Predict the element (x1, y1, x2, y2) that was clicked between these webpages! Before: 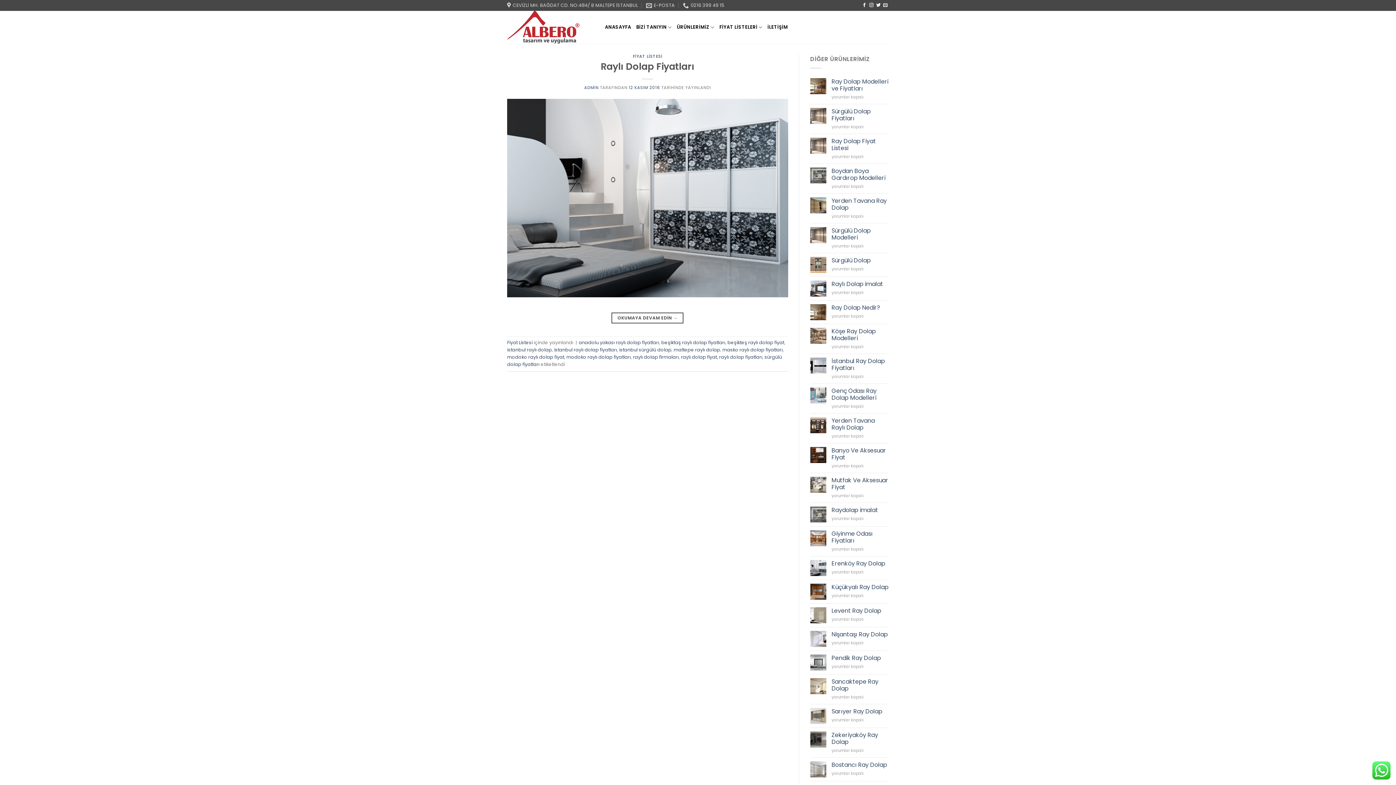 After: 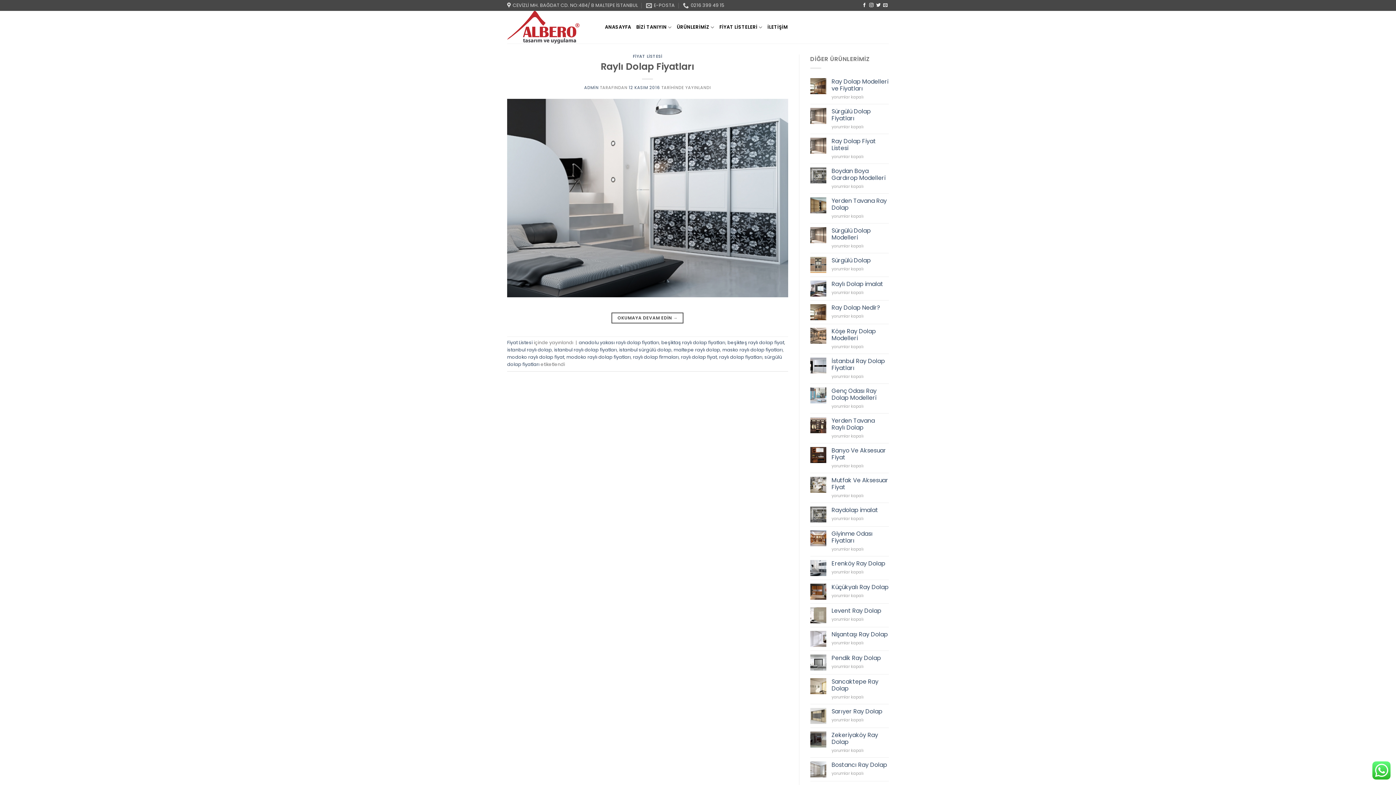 Action: label: raylı dolap firmaları bbox: (633, 354, 678, 360)